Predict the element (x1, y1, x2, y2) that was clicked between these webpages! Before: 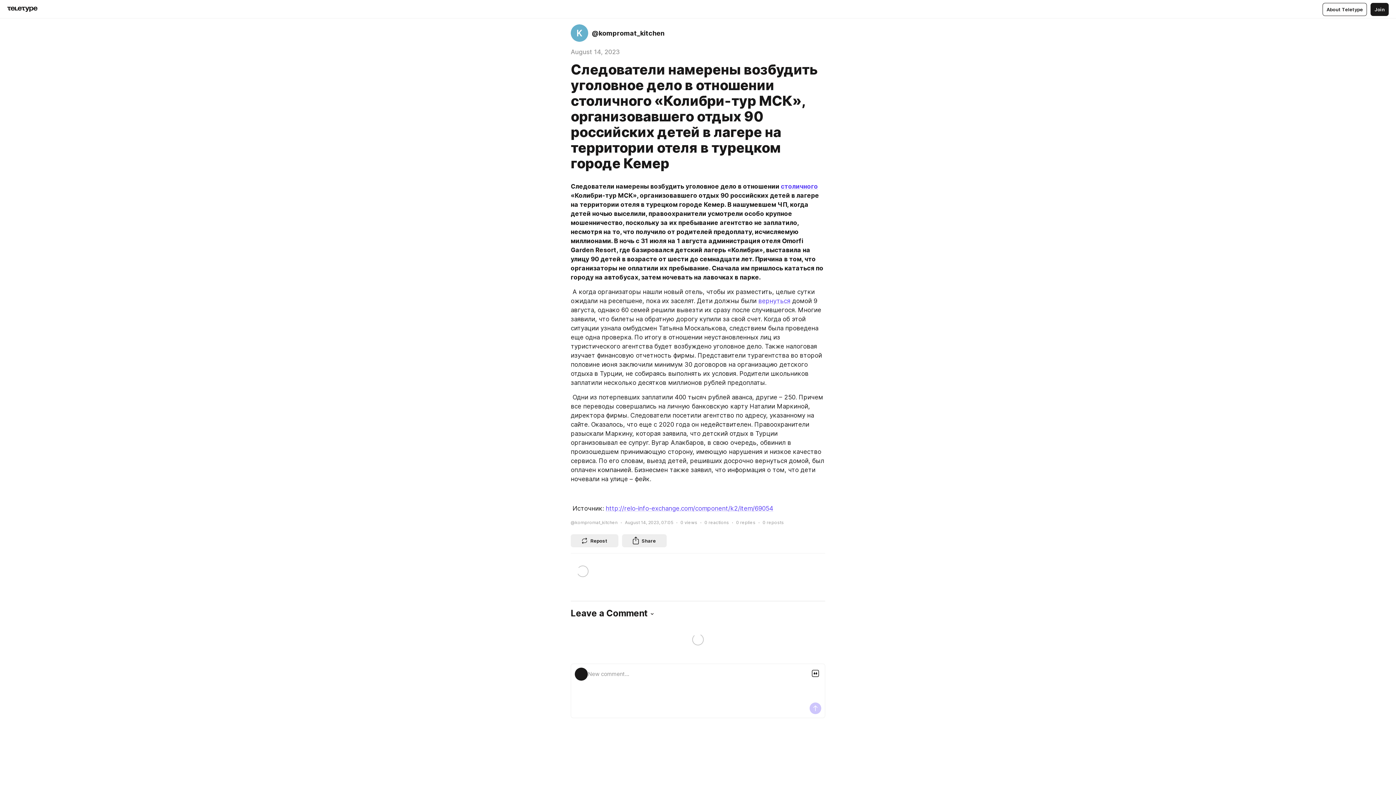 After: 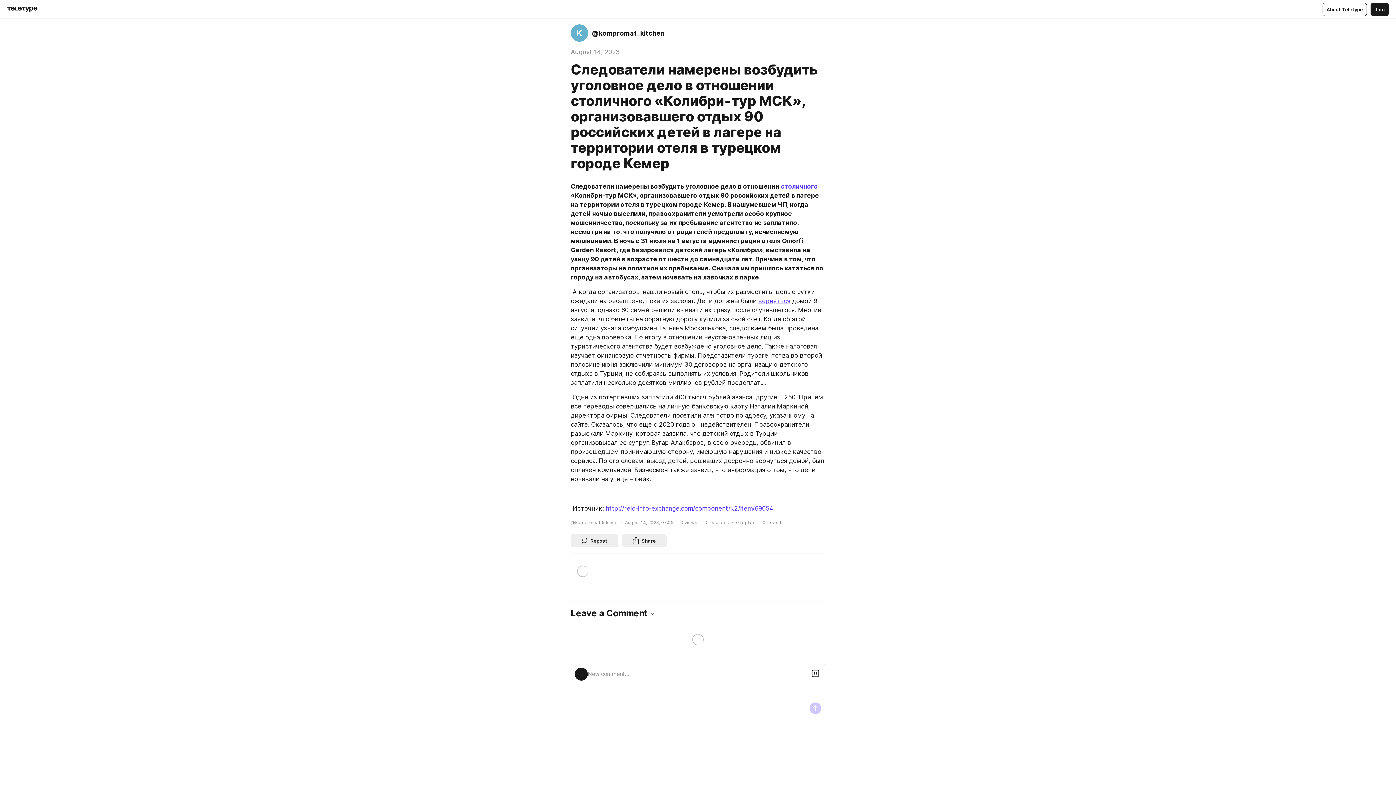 Action: bbox: (622, 534, 666, 547) label: Share